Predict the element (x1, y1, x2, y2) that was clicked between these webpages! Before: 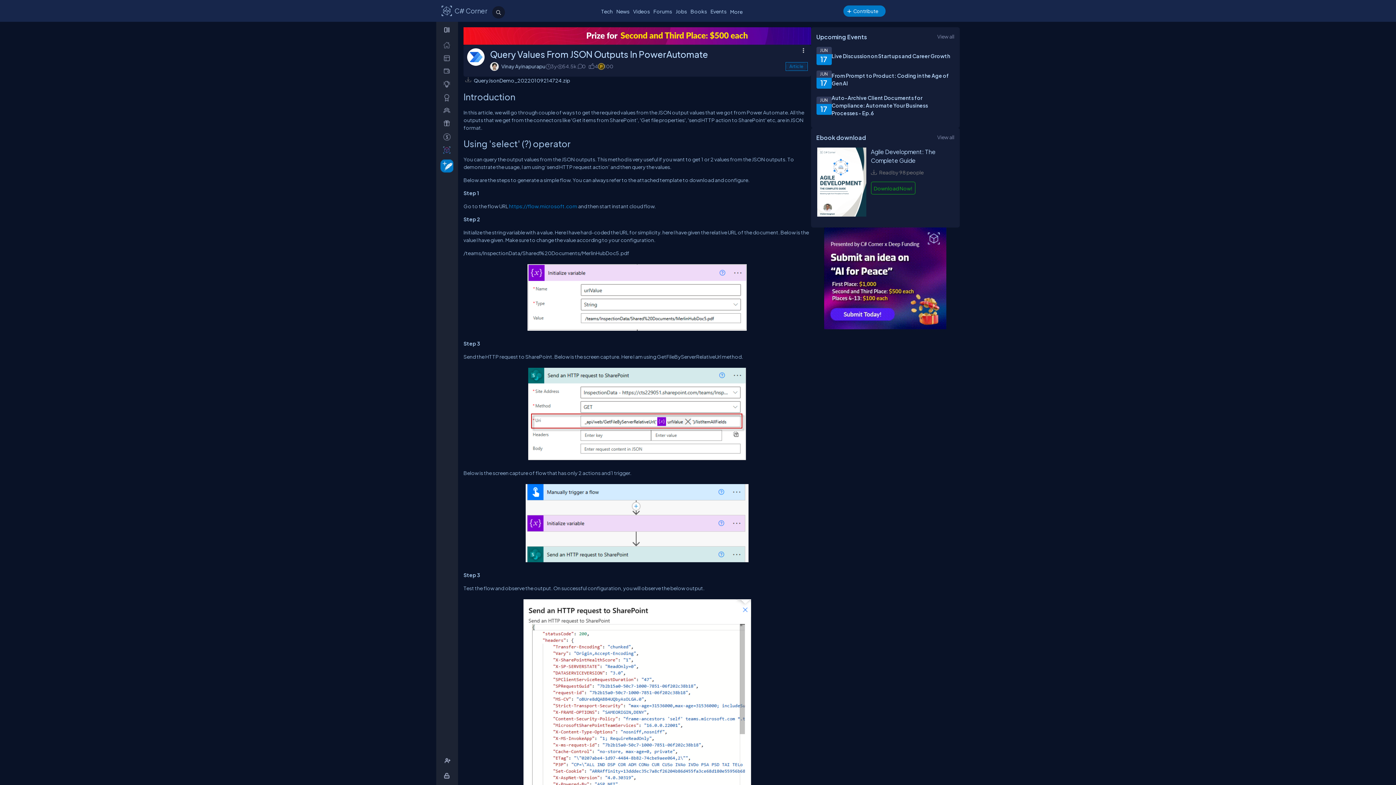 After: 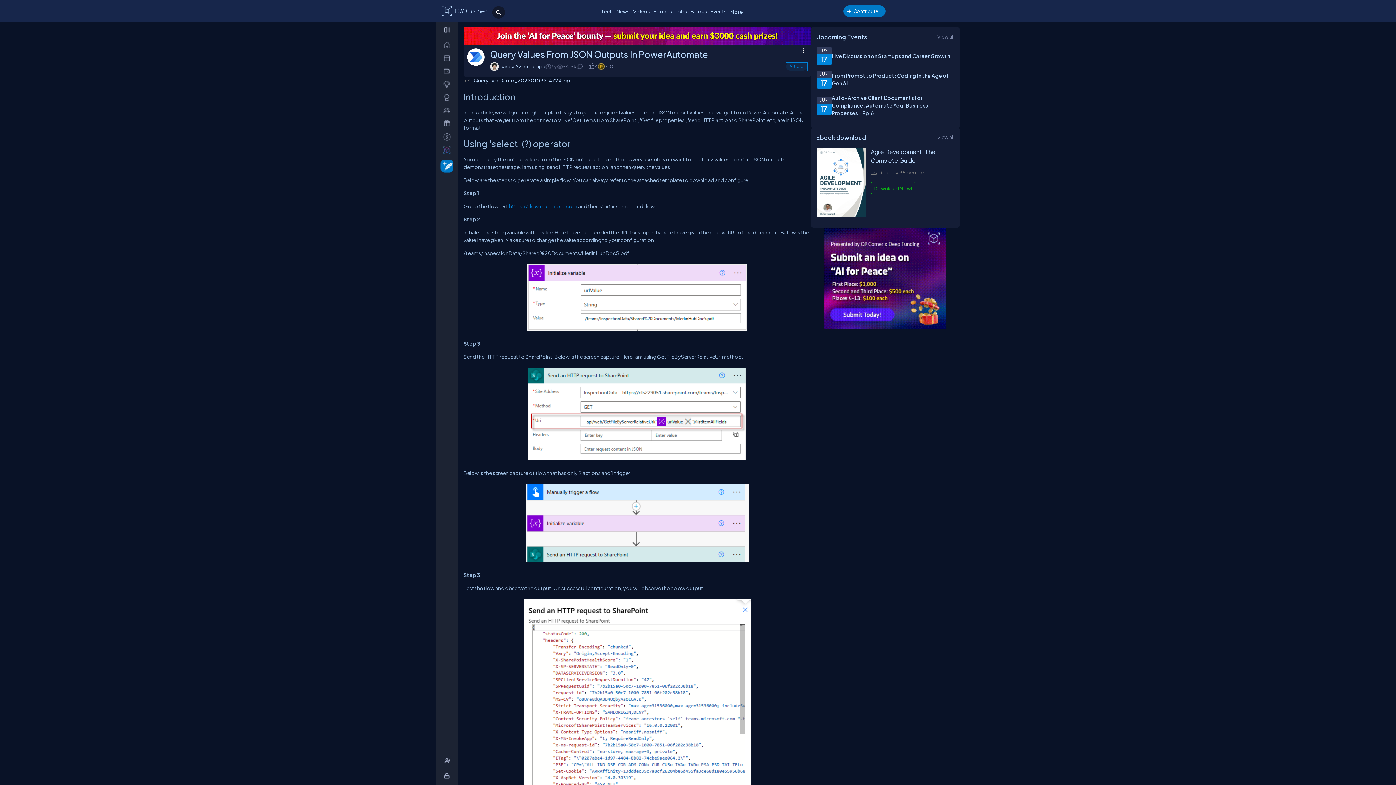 Action: label: QueryJsonDemo_20220109214724.zip bbox: (473, 77, 570, 83)